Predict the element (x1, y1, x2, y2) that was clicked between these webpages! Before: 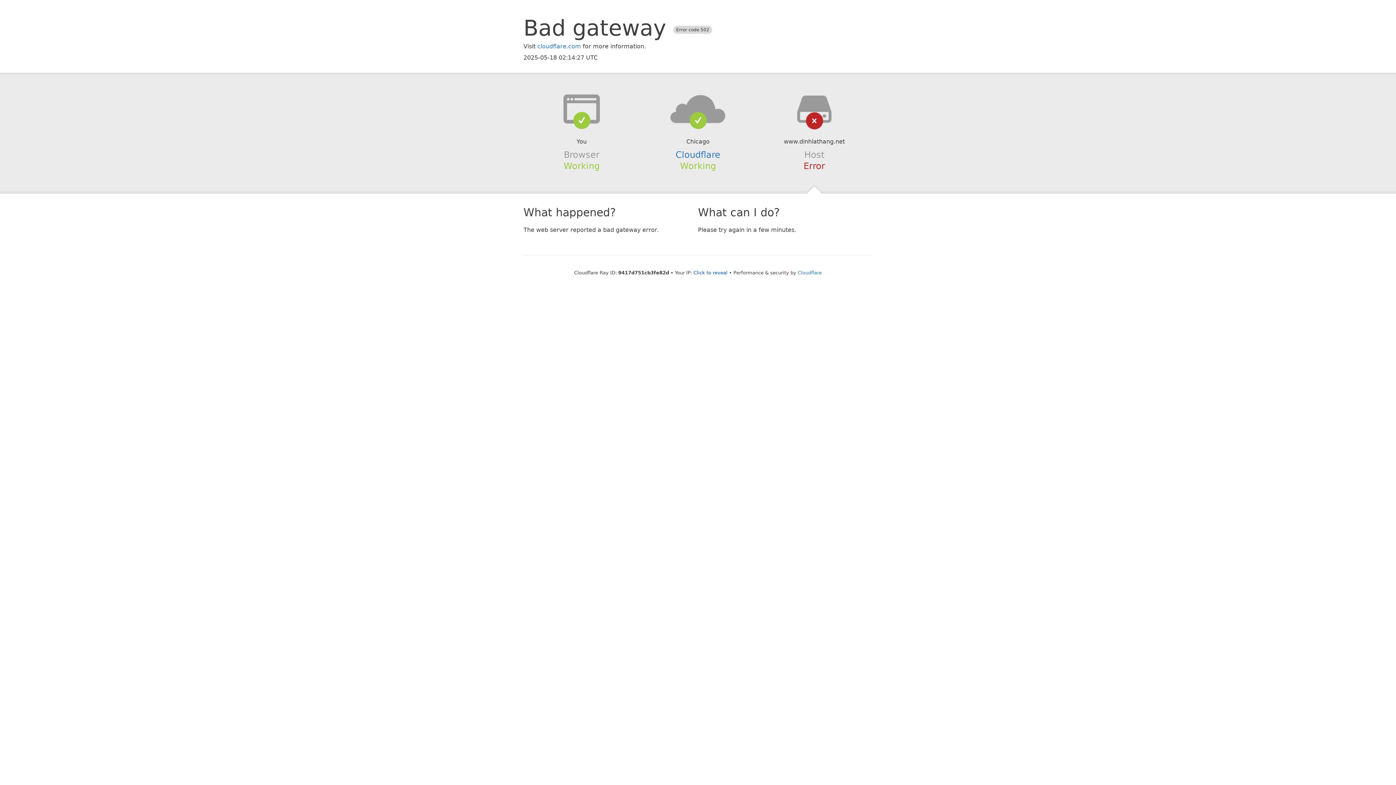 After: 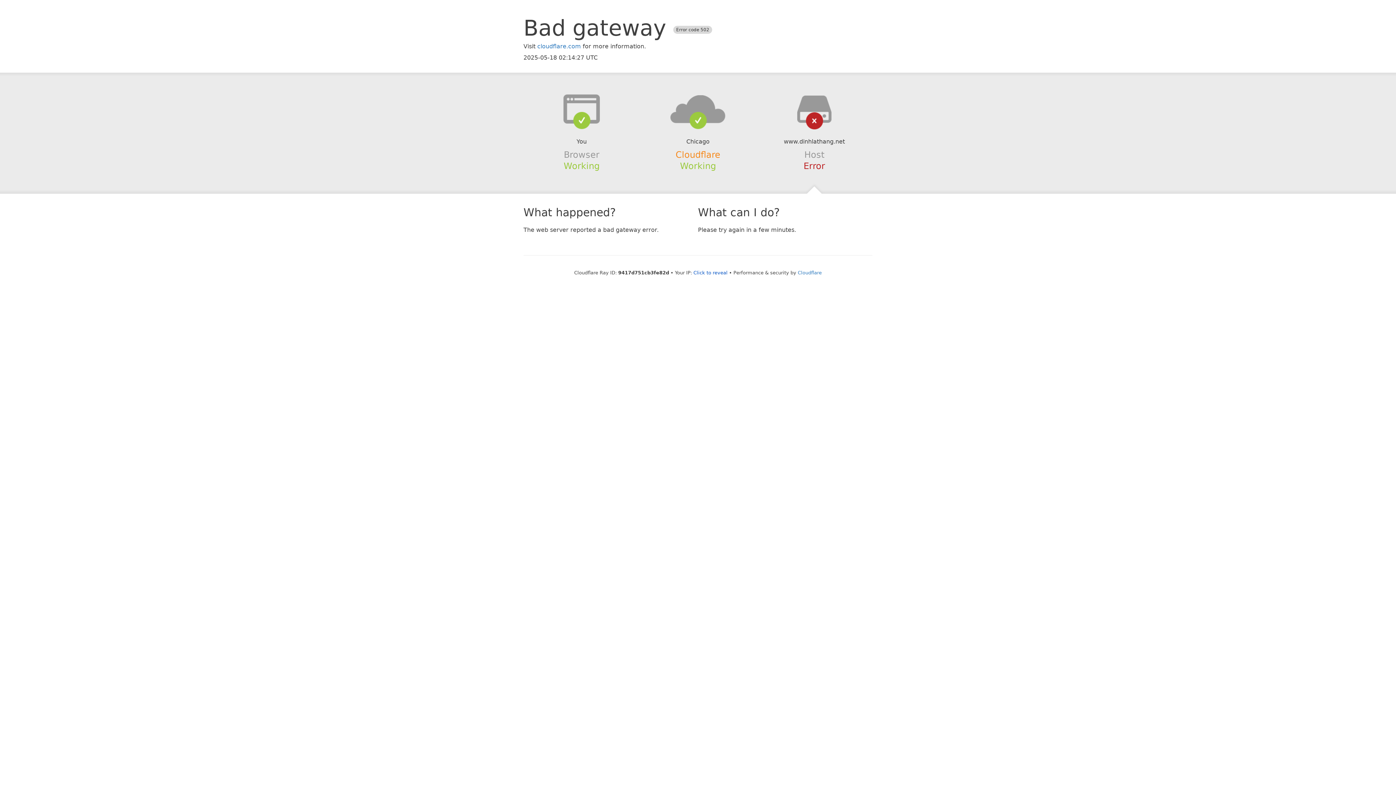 Action: bbox: (675, 149, 720, 159) label: Cloudflare